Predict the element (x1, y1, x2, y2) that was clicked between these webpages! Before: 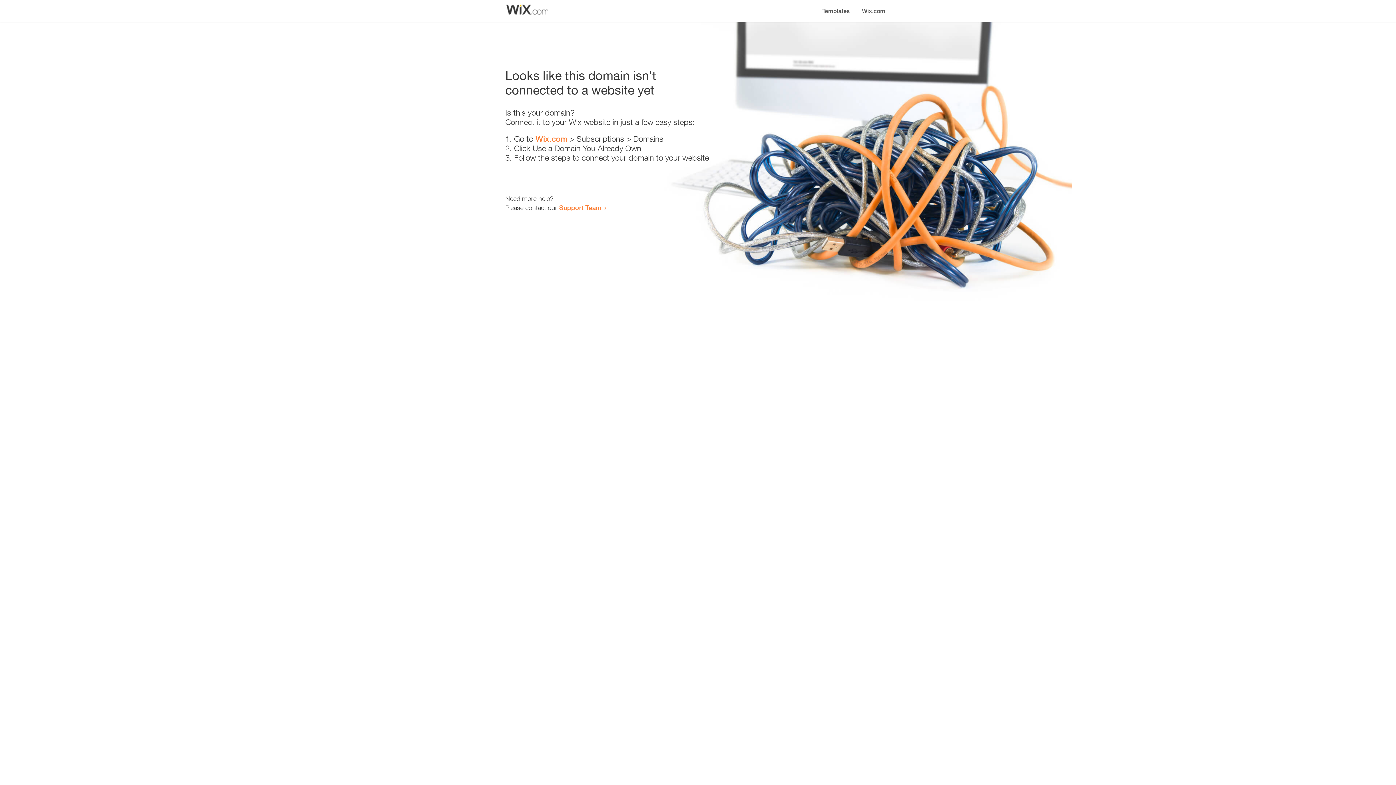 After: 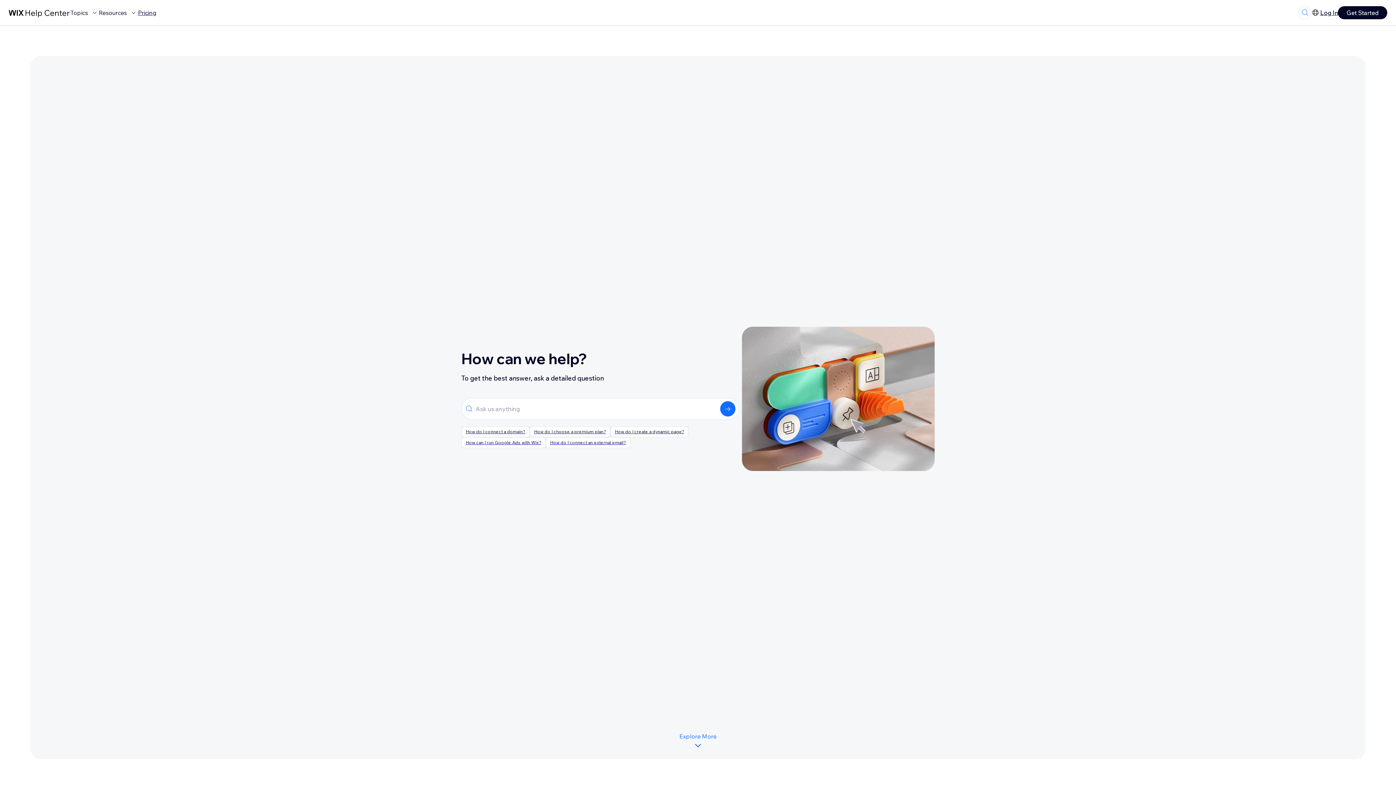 Action: label: Support Team bbox: (559, 203, 601, 211)